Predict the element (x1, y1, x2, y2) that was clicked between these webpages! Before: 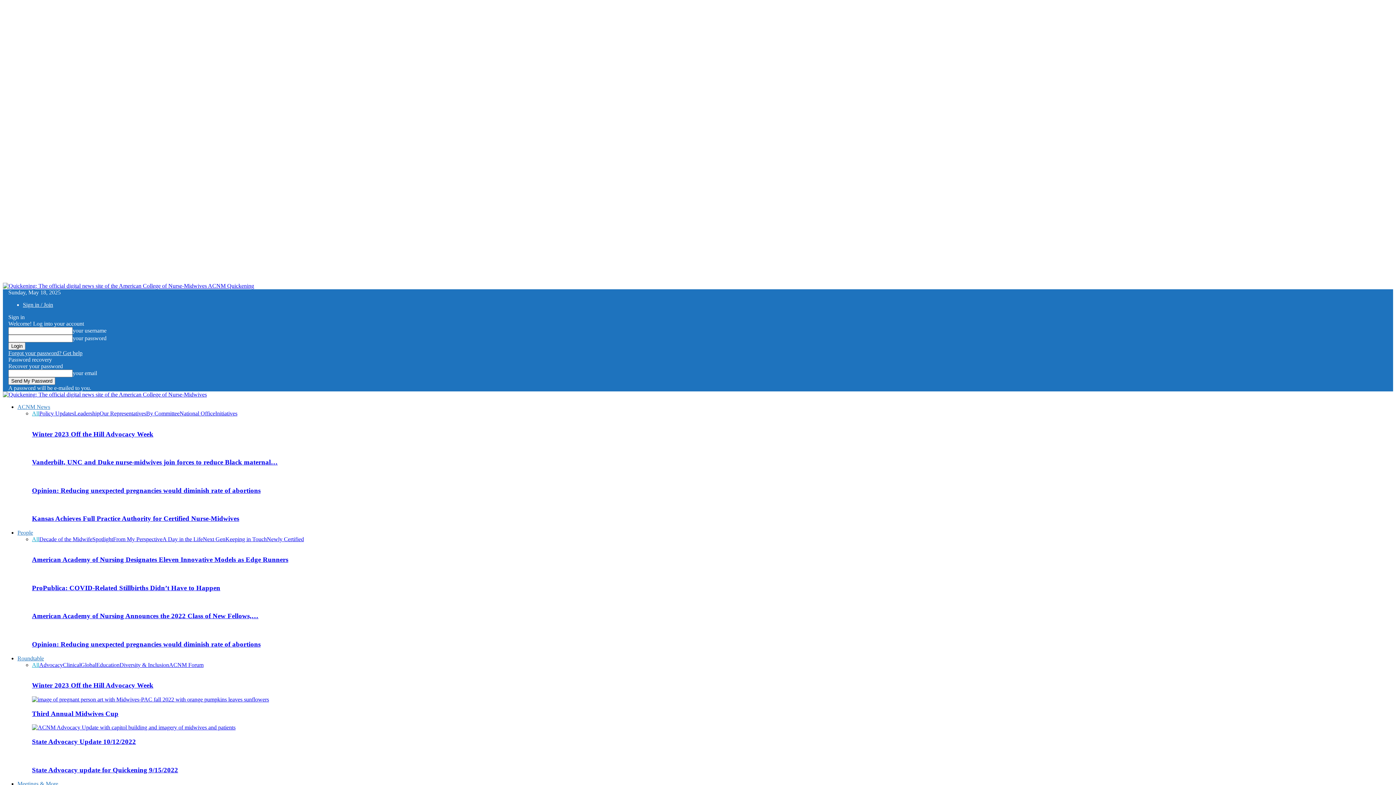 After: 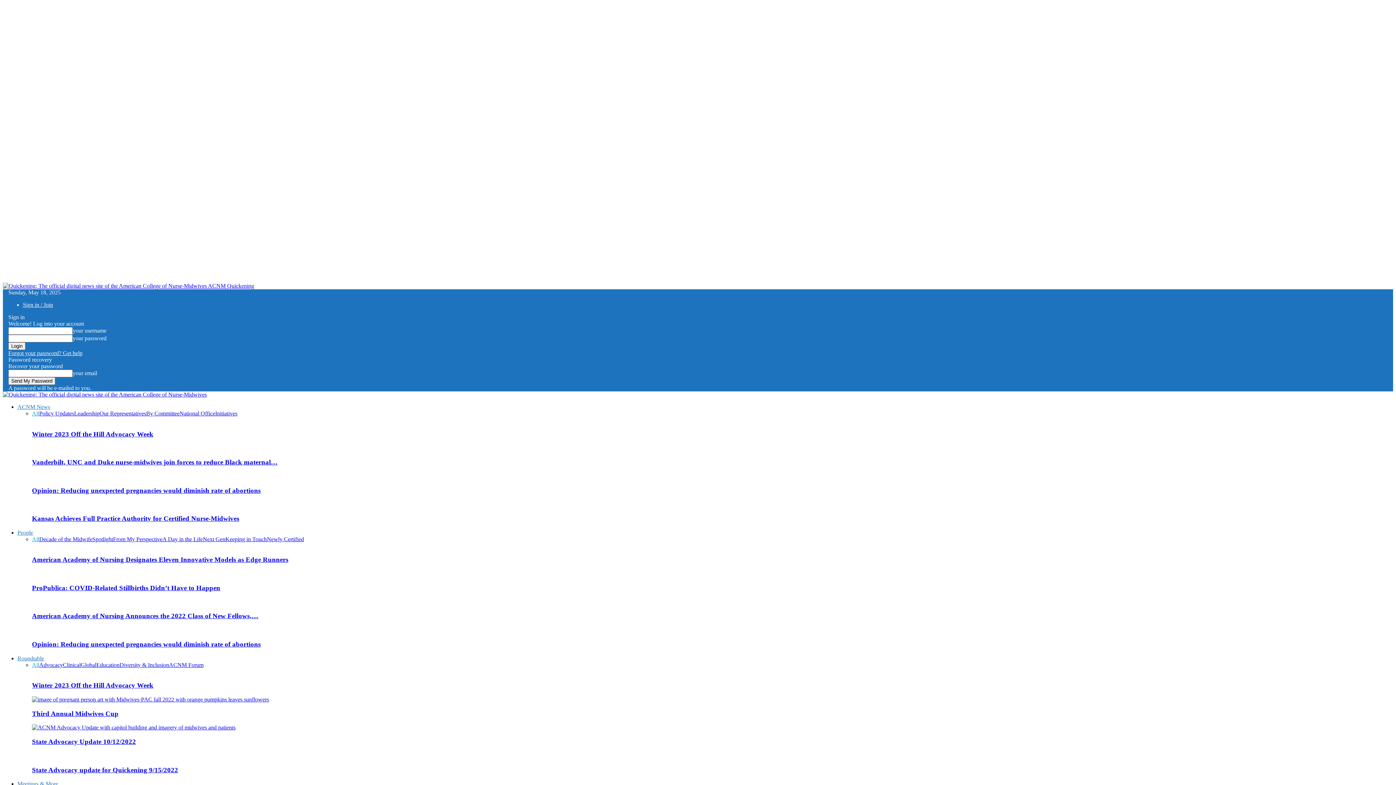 Action: bbox: (17, 404, 50, 410) label: ACNM News